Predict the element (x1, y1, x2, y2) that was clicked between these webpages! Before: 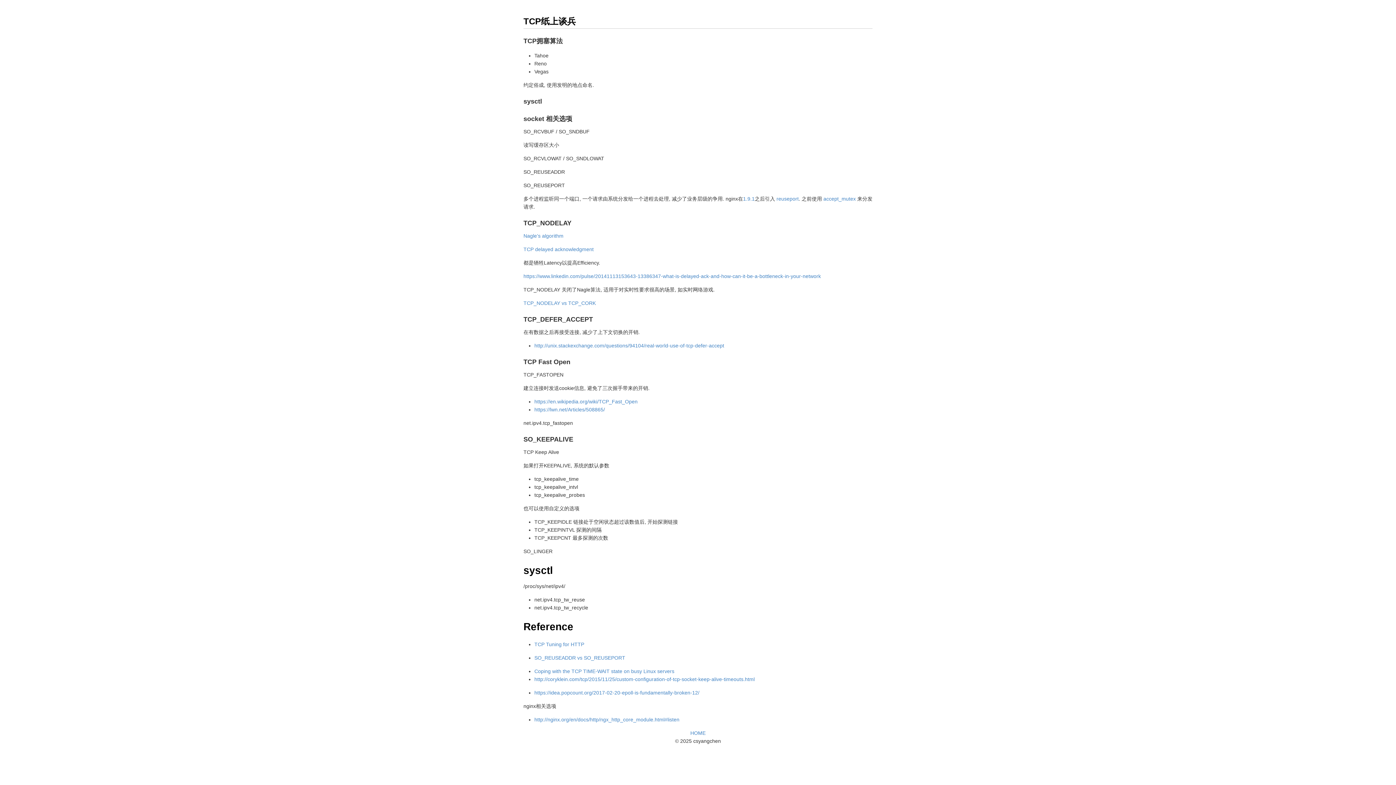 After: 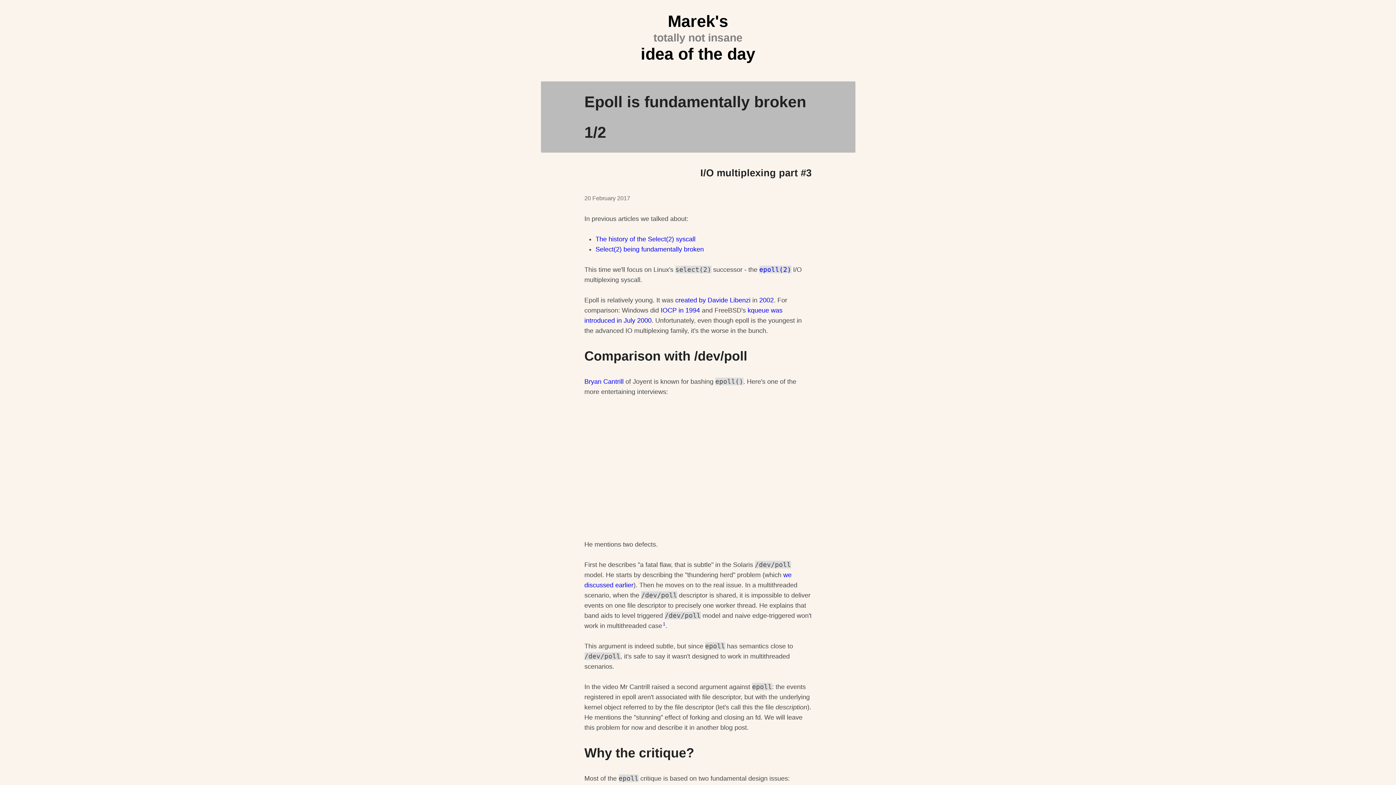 Action: label: https://idea.popcount.org/2017-02-20-epoll-is-fundamentally-broken-12/ bbox: (534, 690, 699, 696)